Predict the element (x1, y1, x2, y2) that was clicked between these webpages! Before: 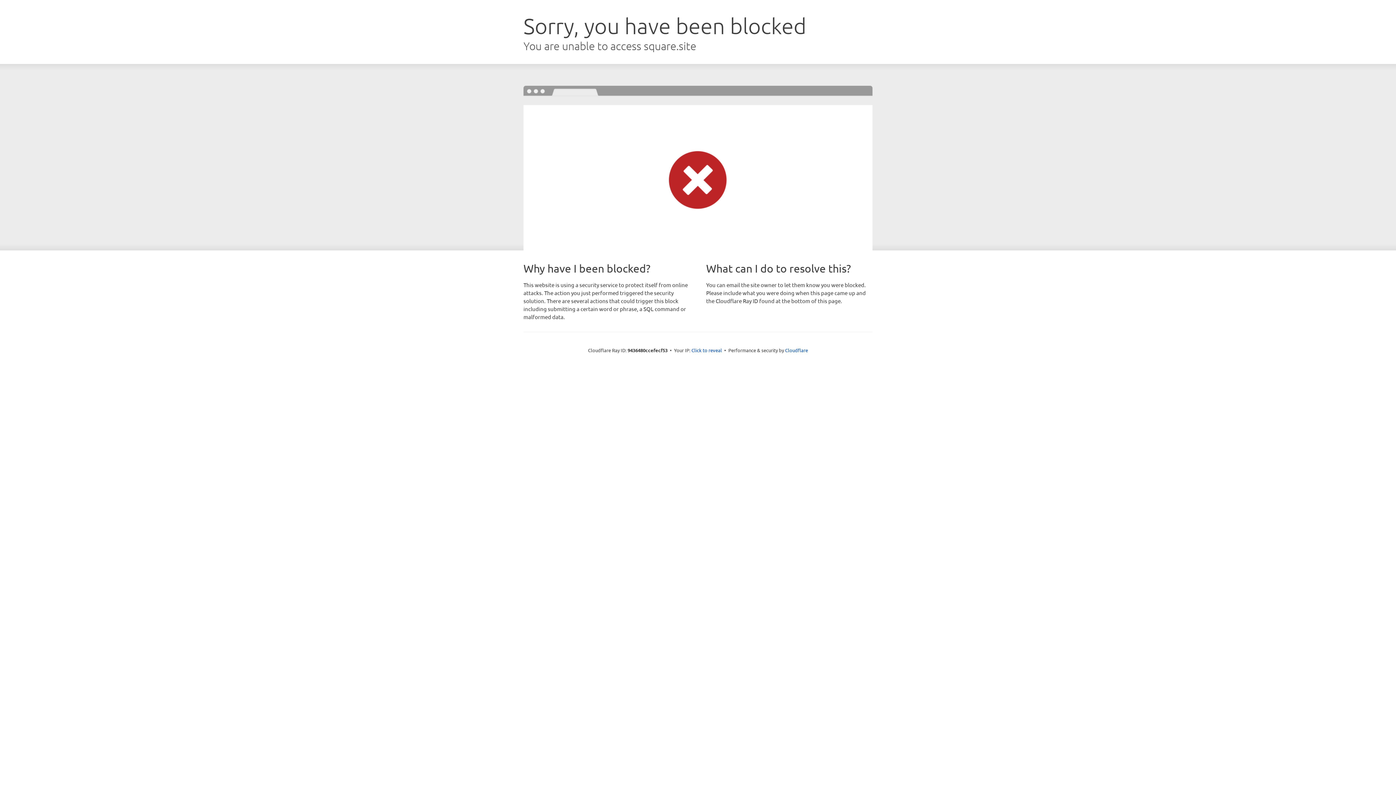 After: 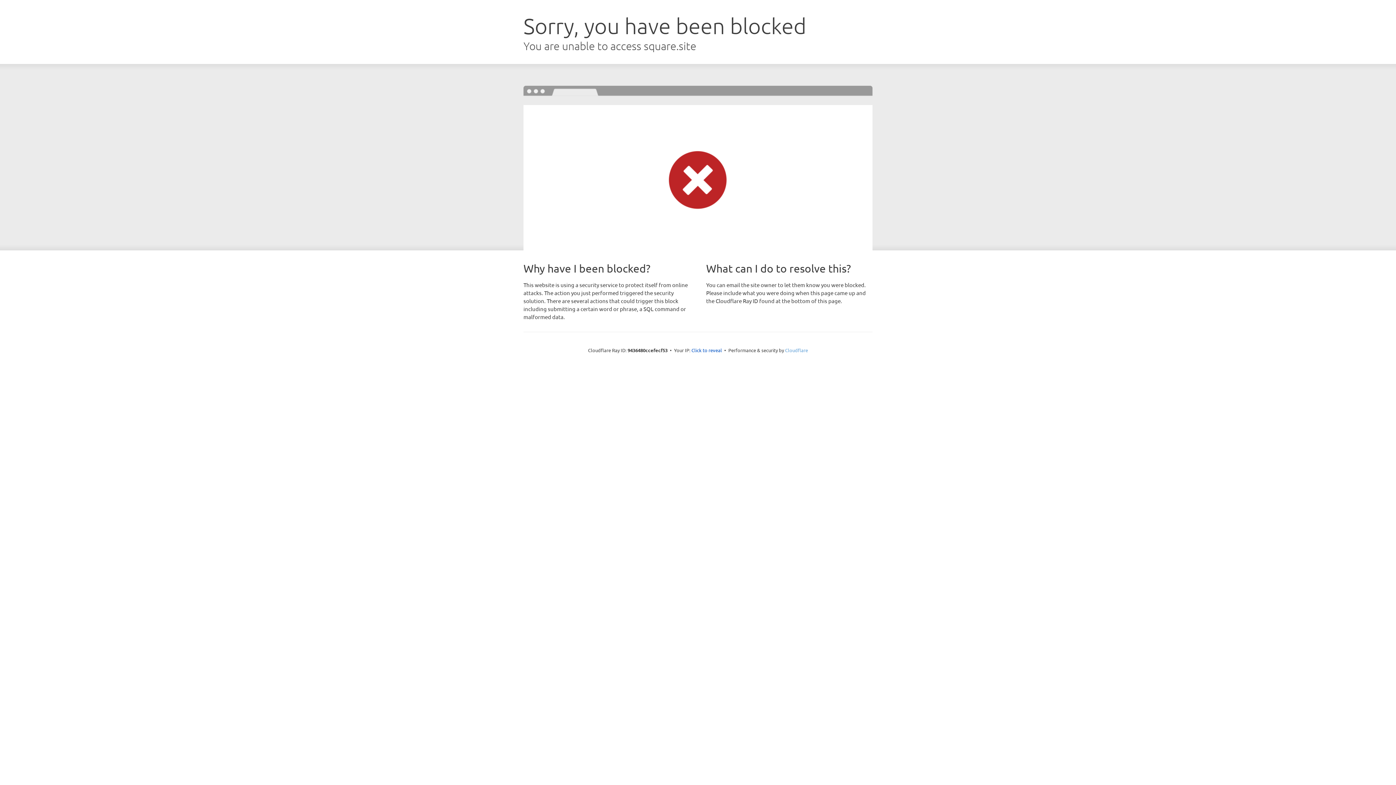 Action: bbox: (785, 347, 808, 353) label: Cloudflare